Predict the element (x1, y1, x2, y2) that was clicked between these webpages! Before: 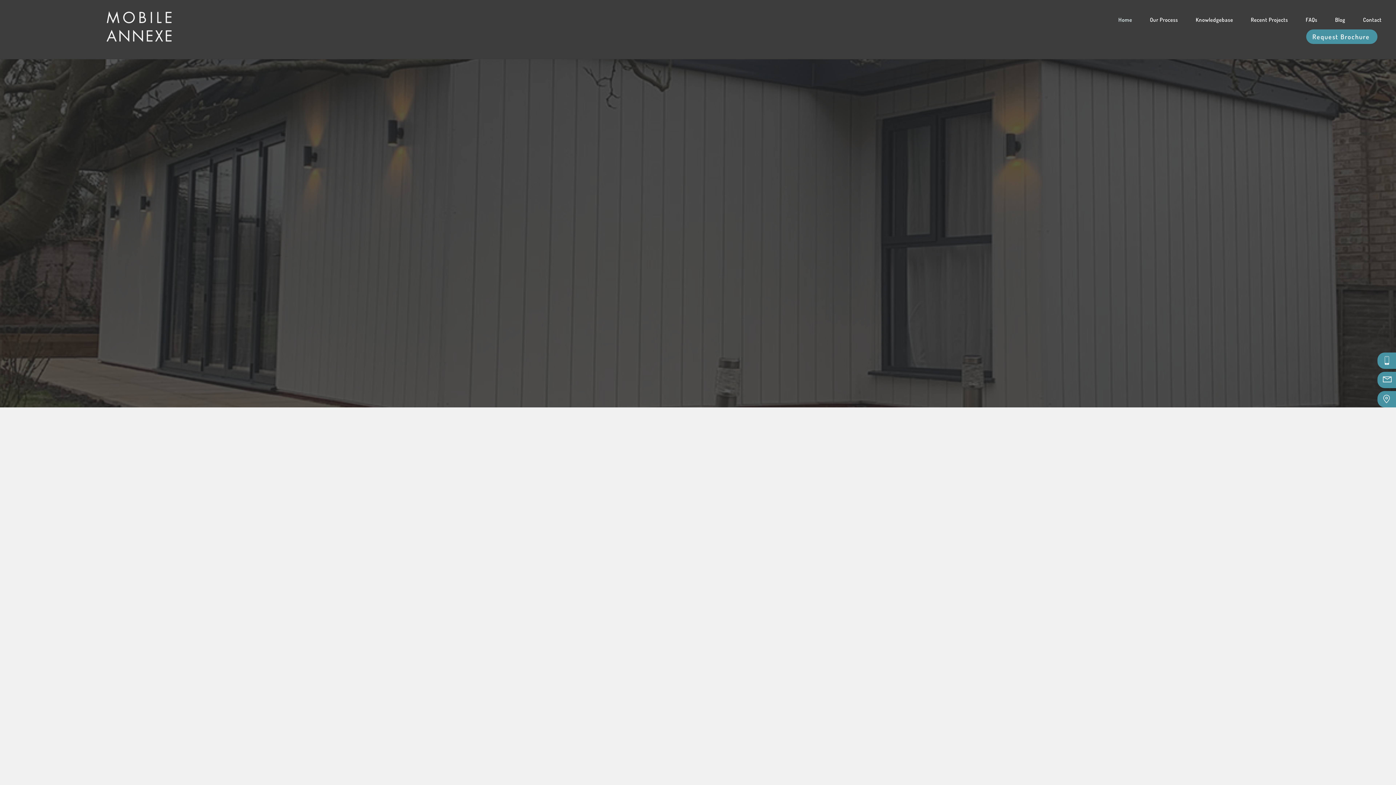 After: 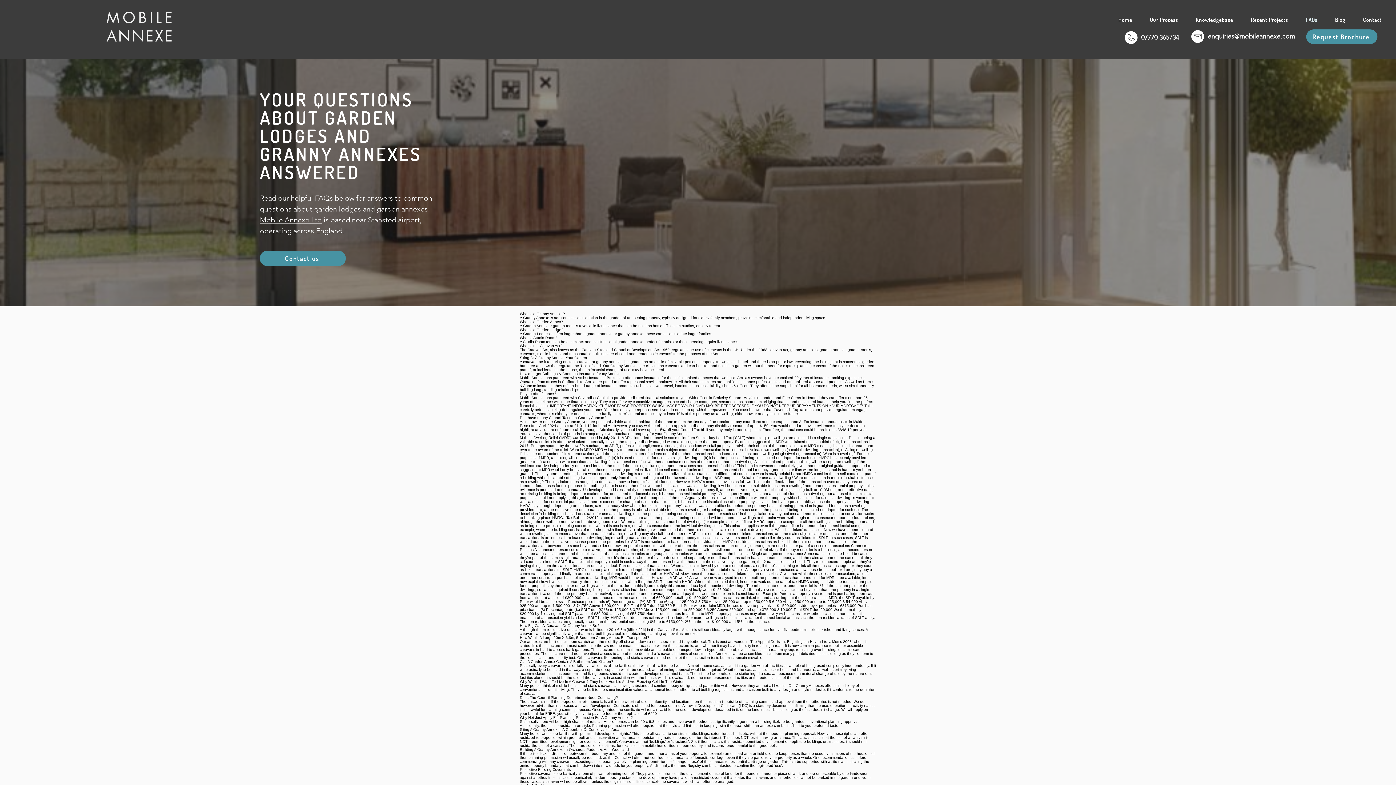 Action: label: FAQs bbox: (552, 625, 603, 639)